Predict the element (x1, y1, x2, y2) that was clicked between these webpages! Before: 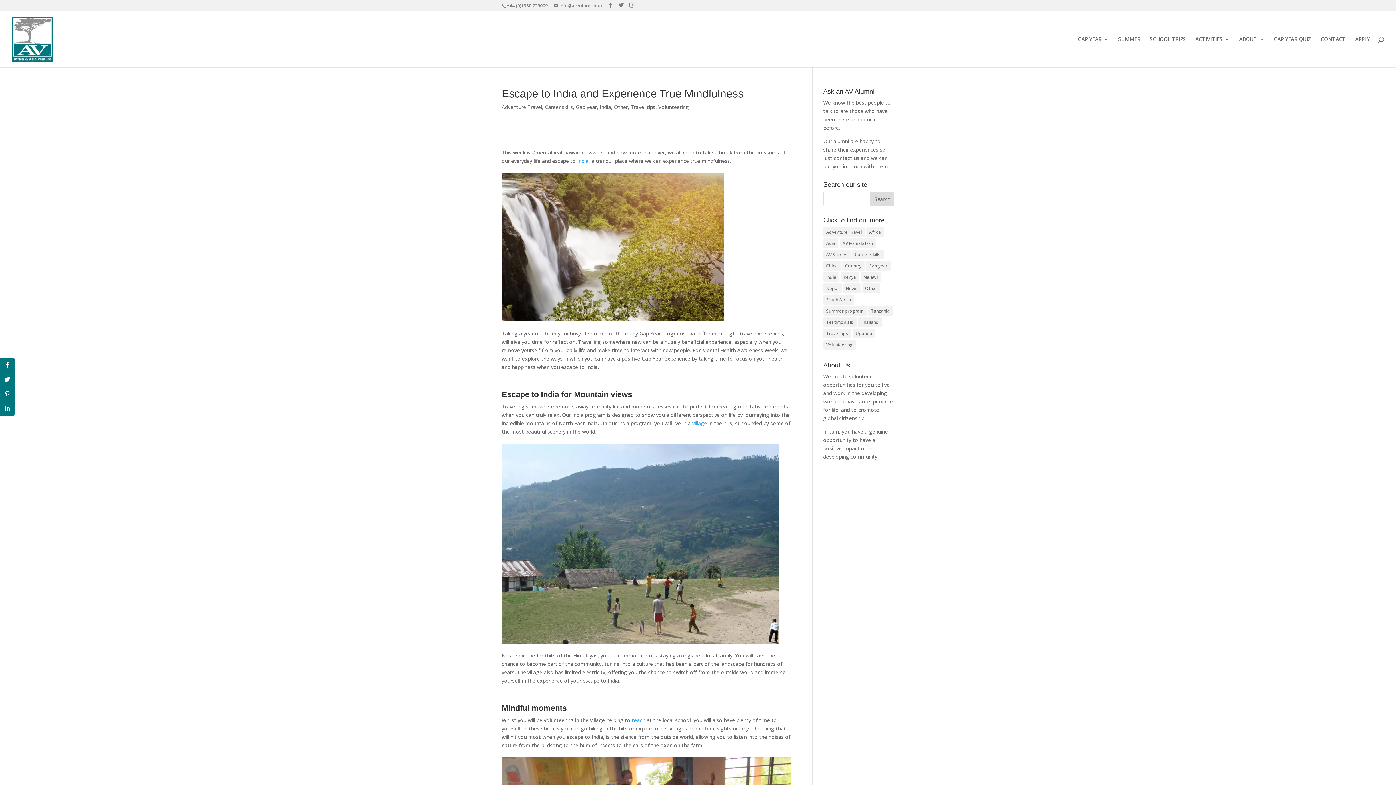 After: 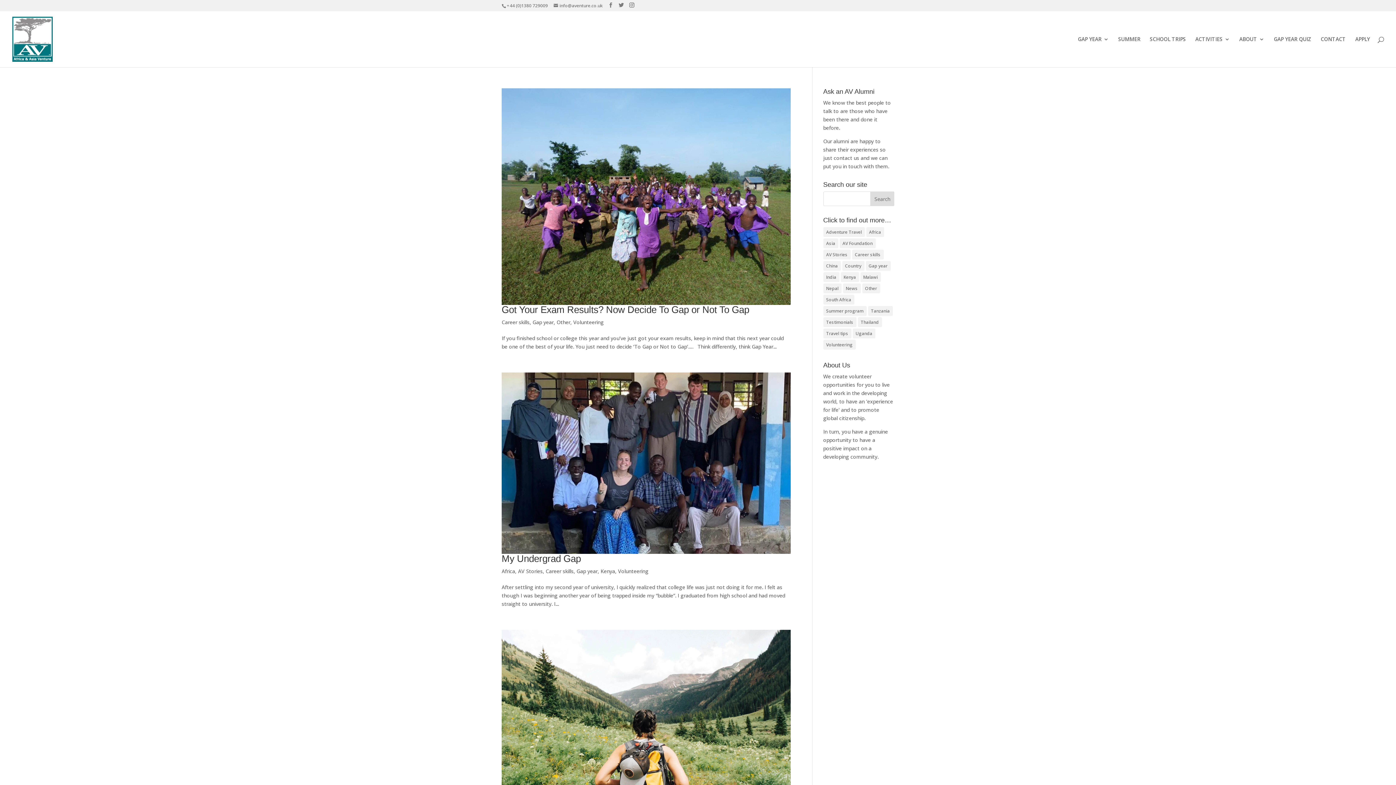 Action: bbox: (545, 103, 573, 110) label: Career skills